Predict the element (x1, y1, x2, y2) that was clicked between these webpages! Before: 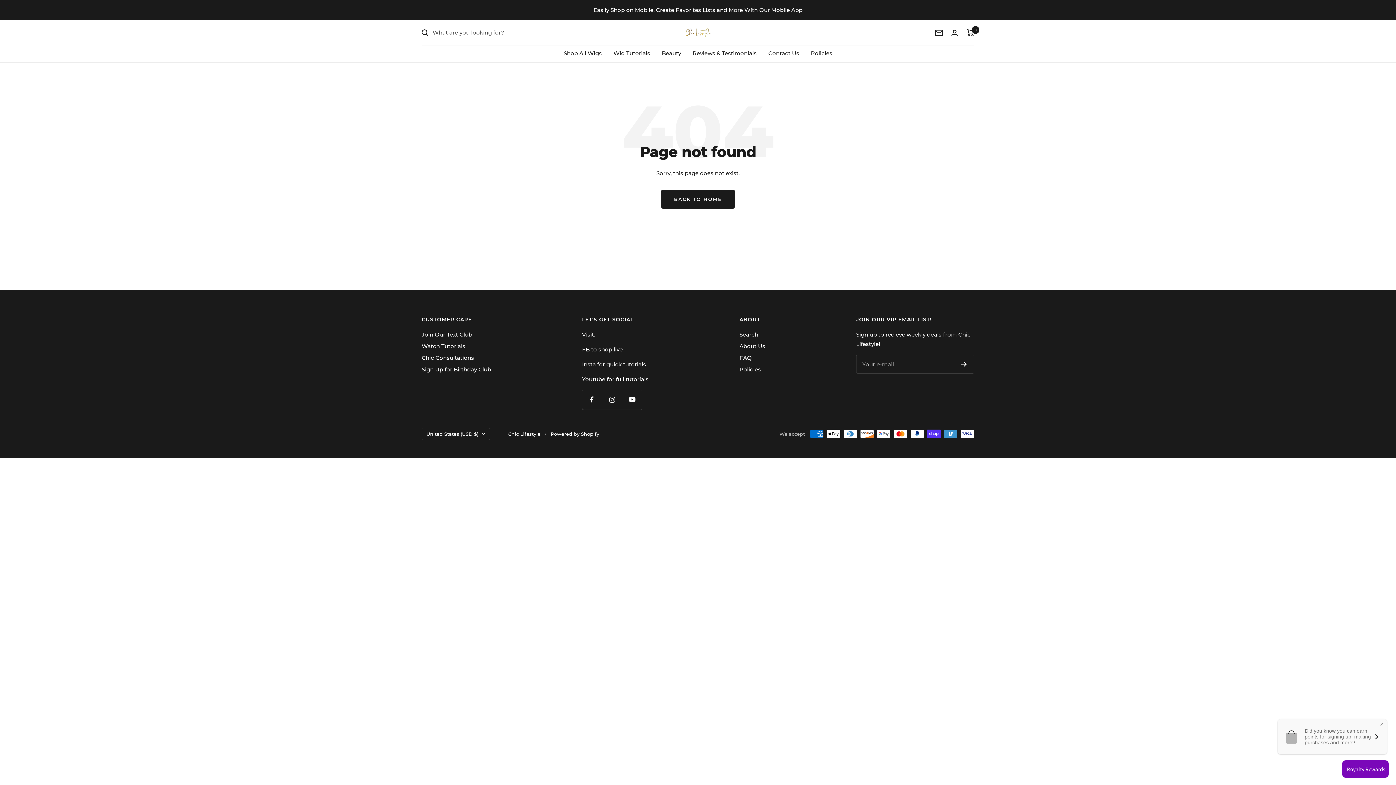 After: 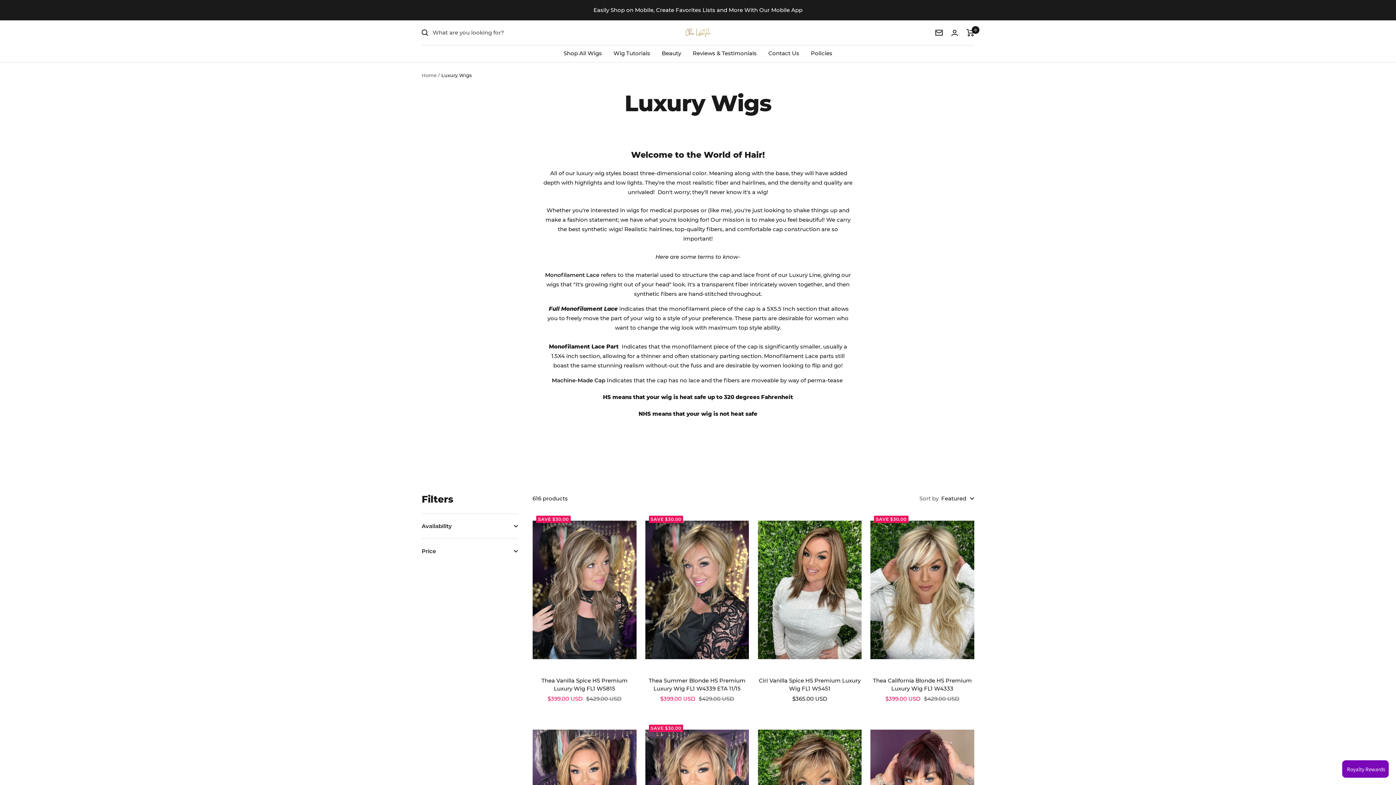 Action: label: Shop All Wigs bbox: (563, 48, 602, 58)